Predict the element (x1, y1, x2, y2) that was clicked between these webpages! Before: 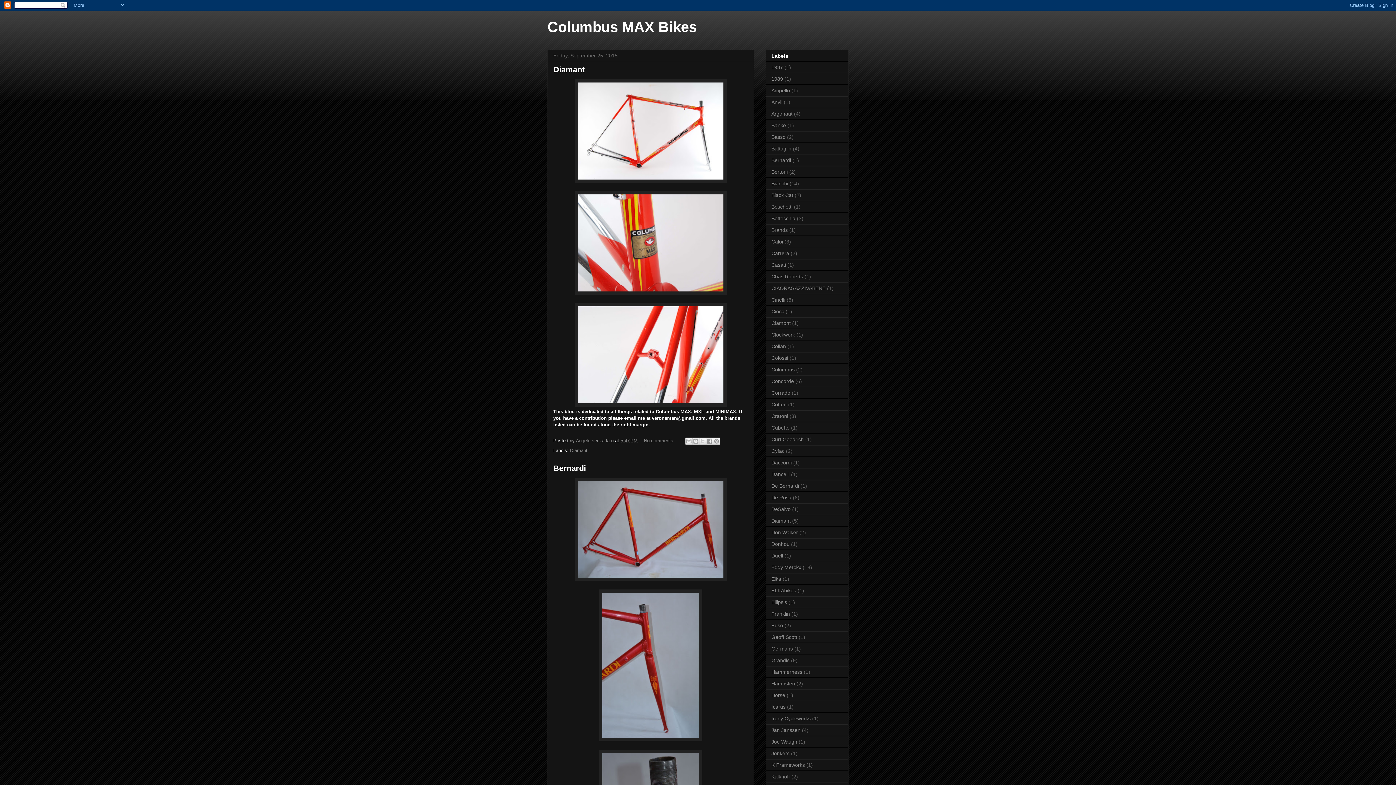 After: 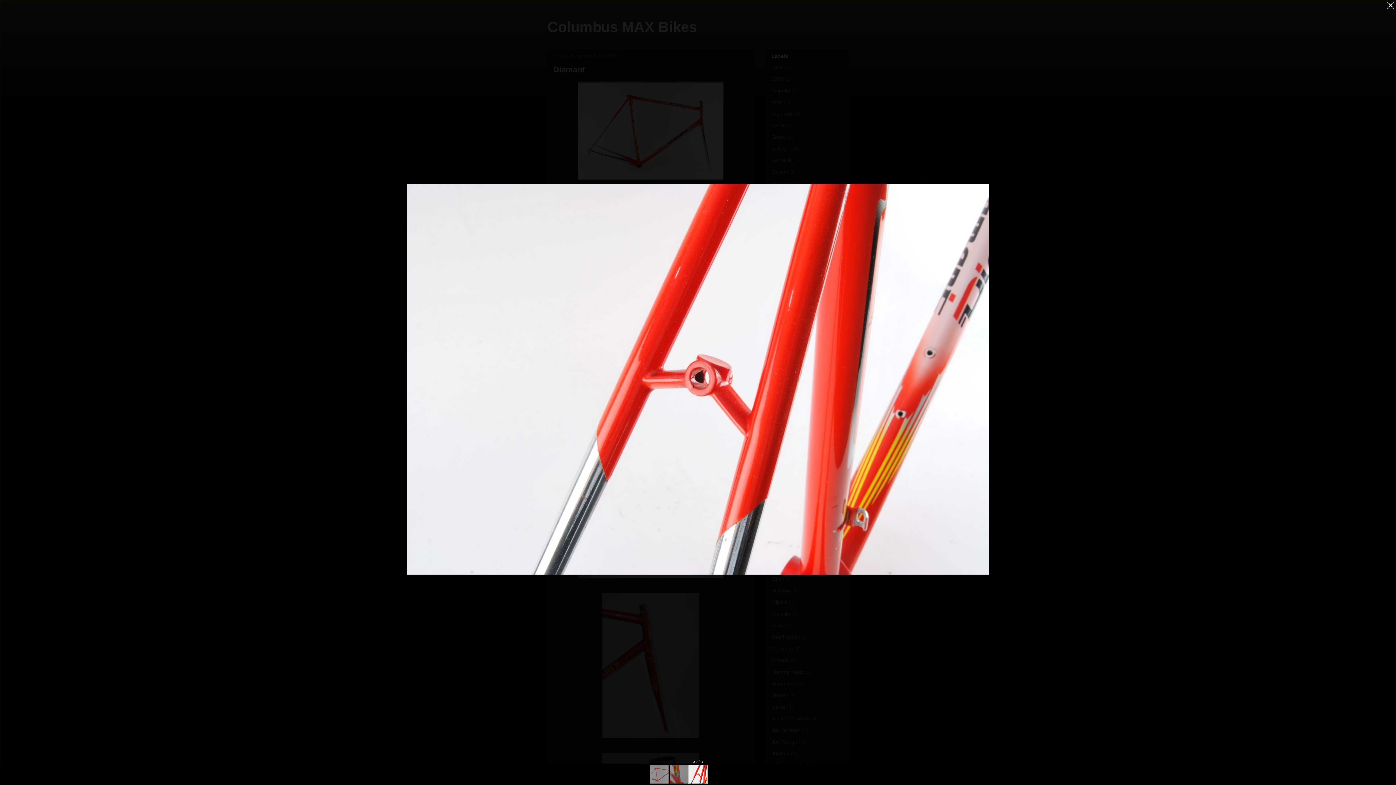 Action: bbox: (574, 402, 726, 408)